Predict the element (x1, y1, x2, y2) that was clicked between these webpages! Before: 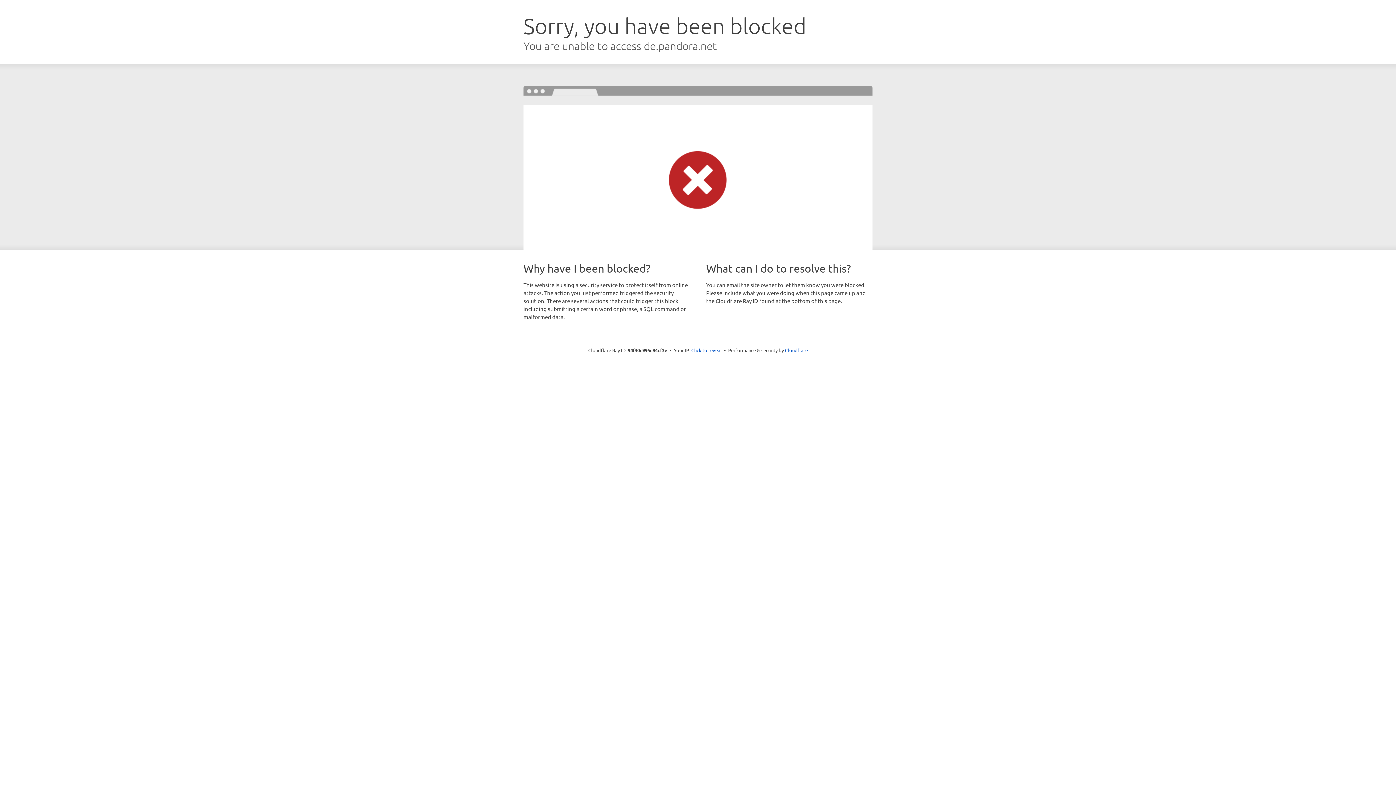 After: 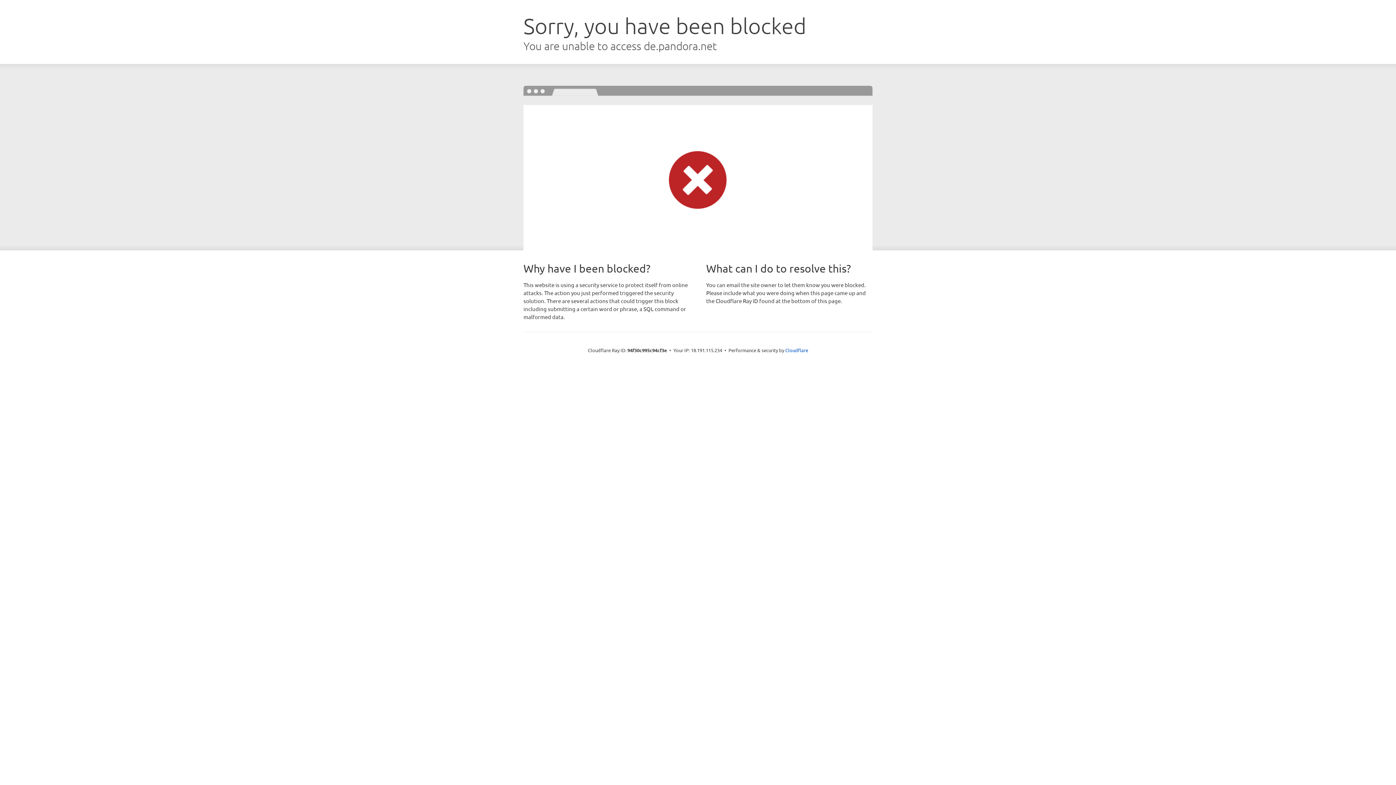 Action: label: Click to reveal bbox: (691, 346, 722, 353)